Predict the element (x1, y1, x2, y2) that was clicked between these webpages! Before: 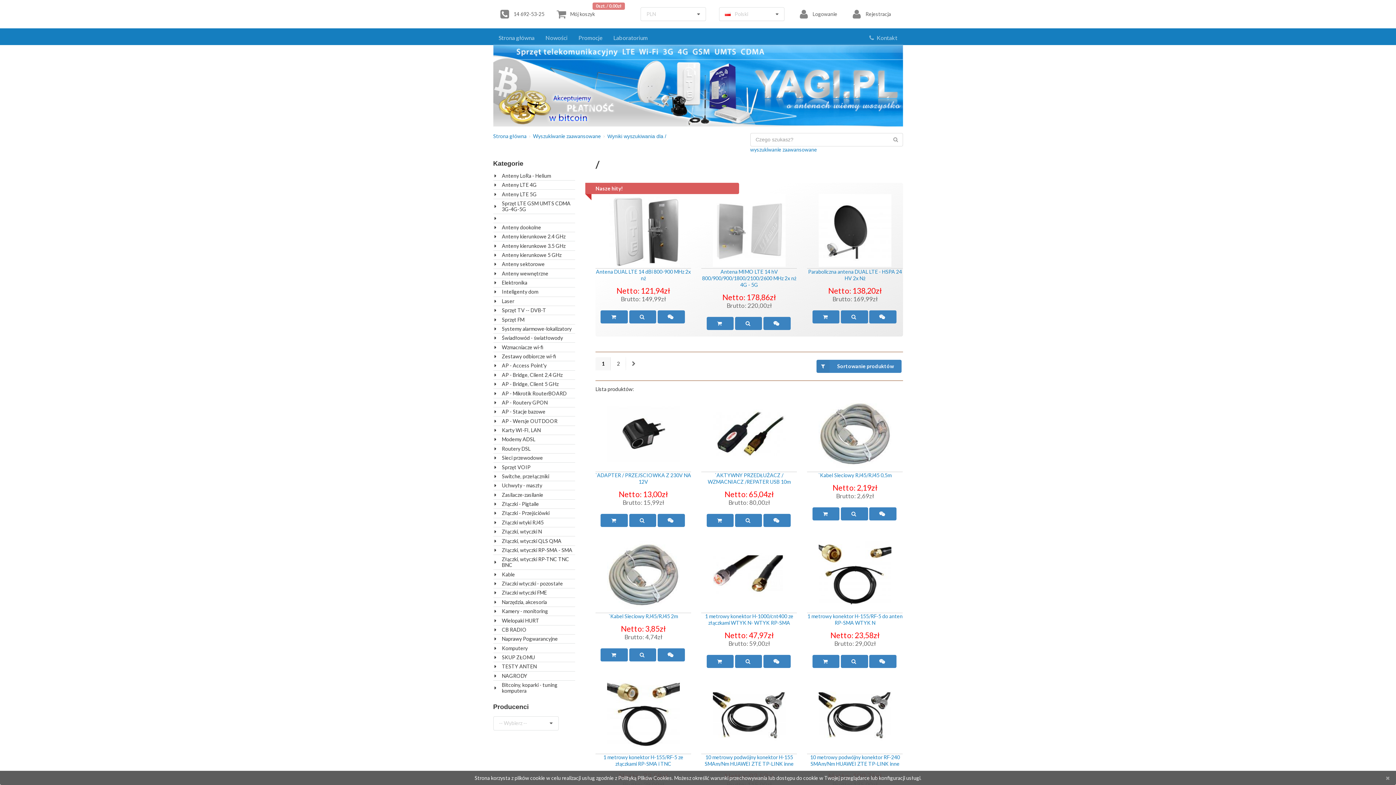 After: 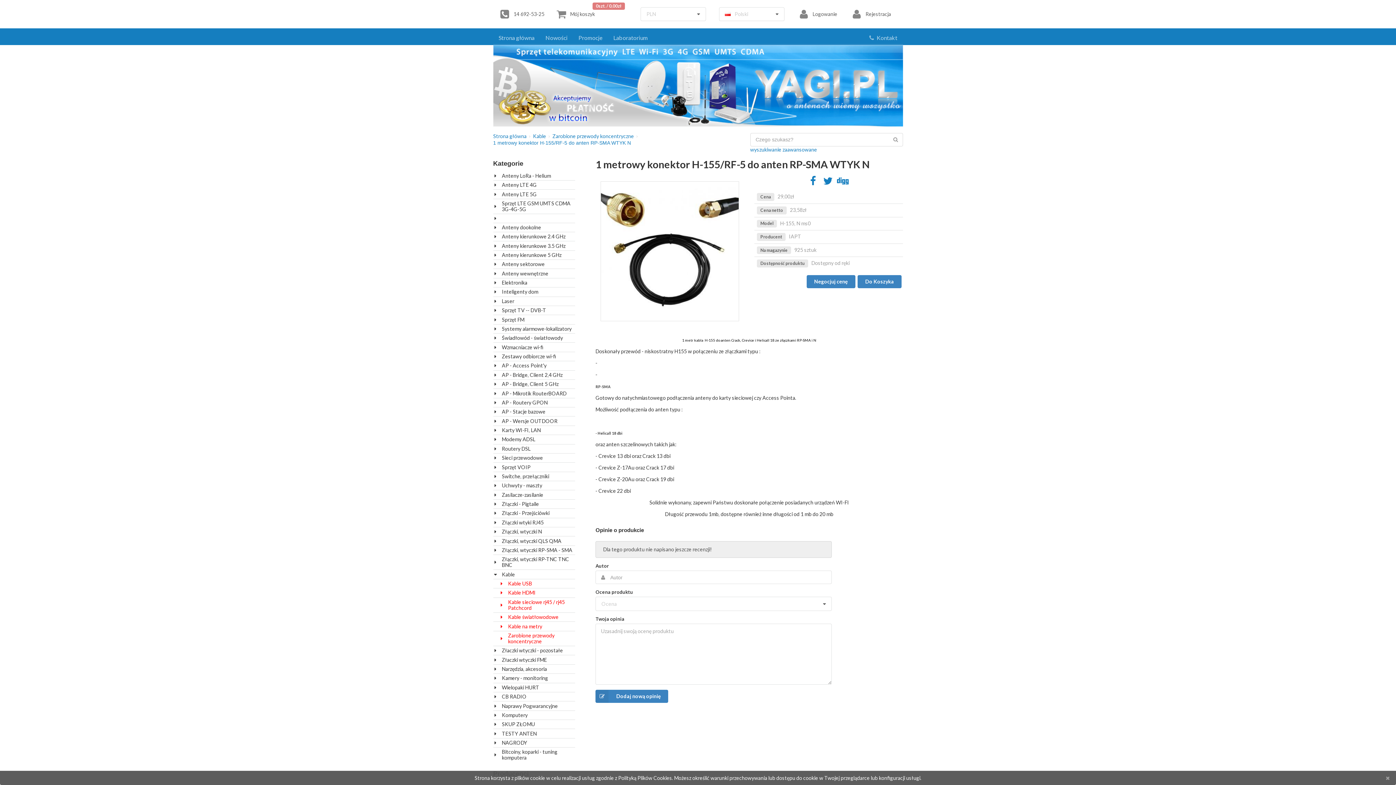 Action: label:     
Więcej bbox: (841, 655, 868, 668)